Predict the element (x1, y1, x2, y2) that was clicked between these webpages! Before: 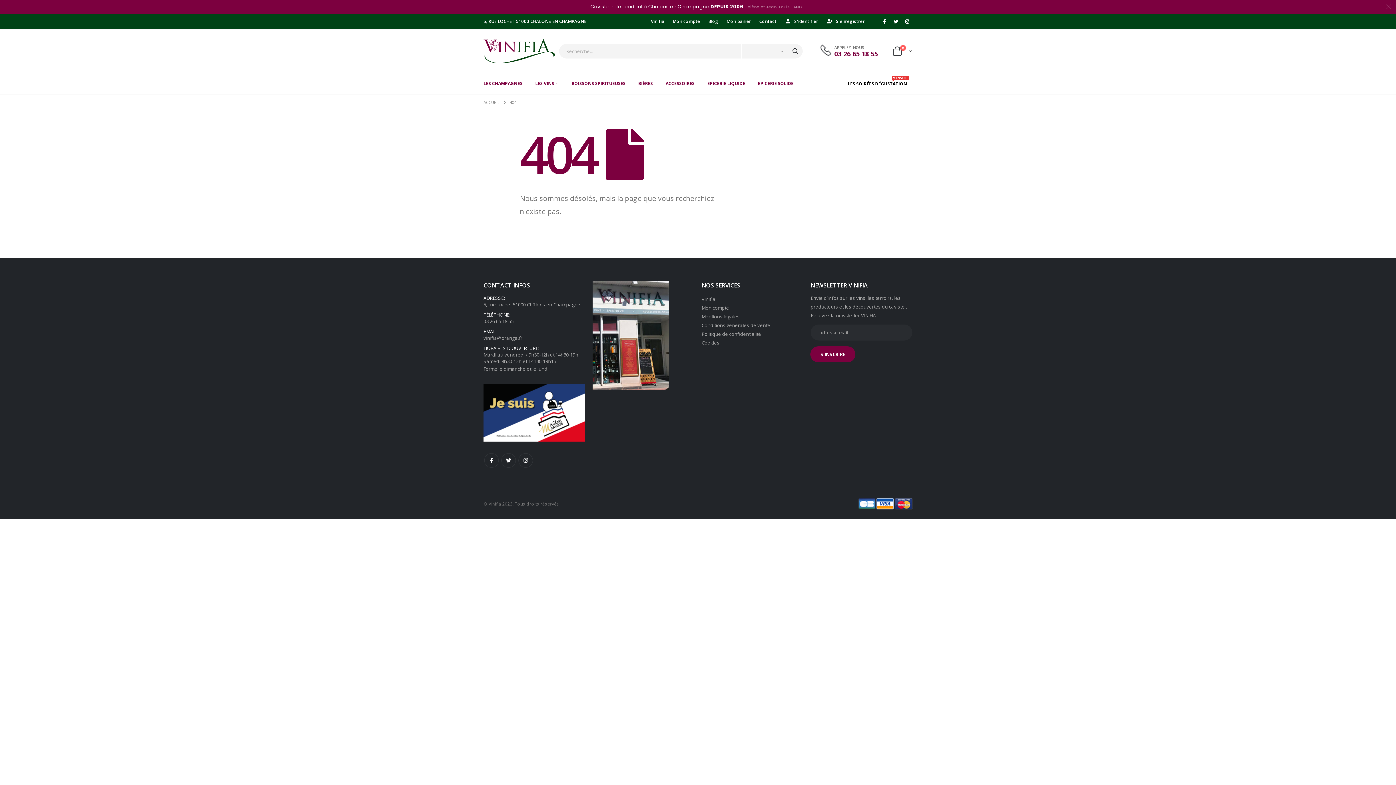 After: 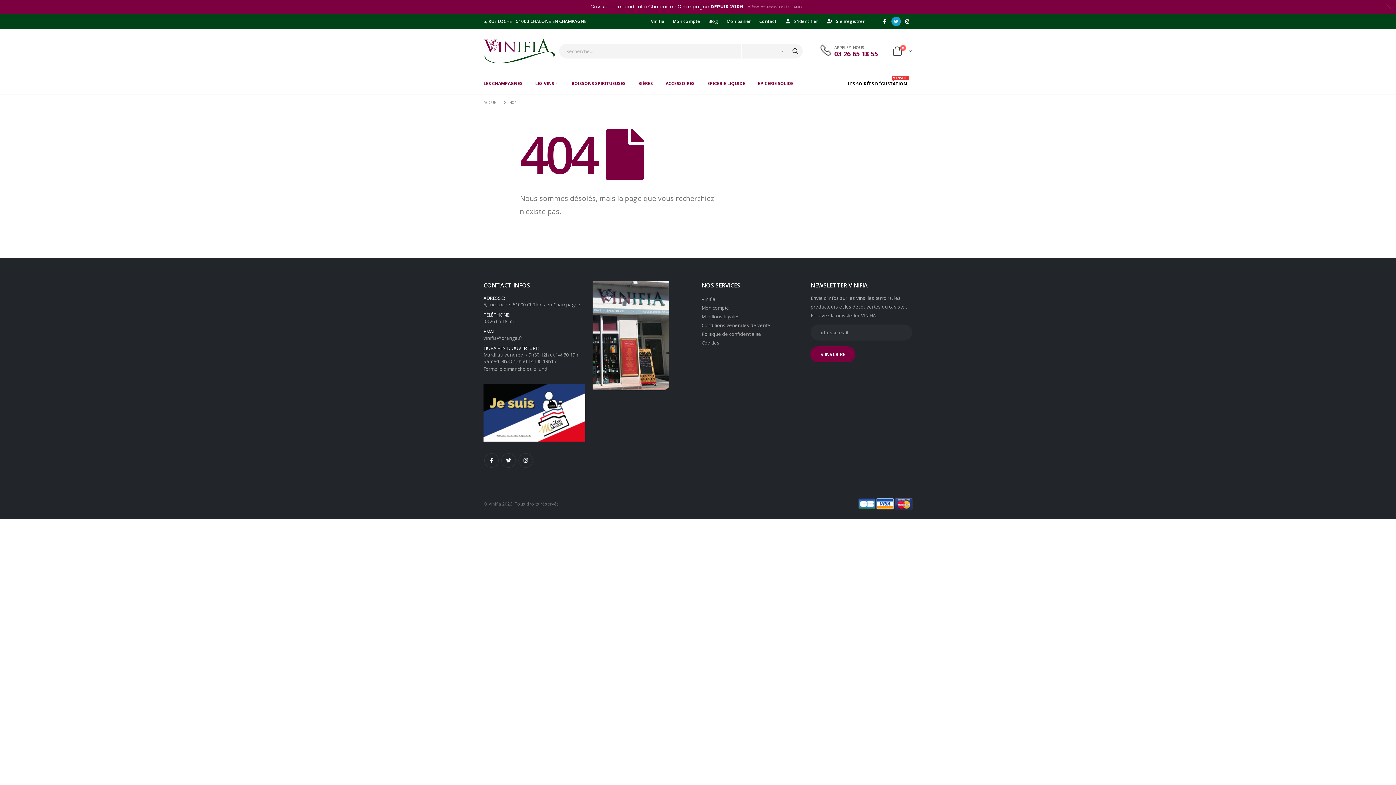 Action: bbox: (891, 16, 900, 26)